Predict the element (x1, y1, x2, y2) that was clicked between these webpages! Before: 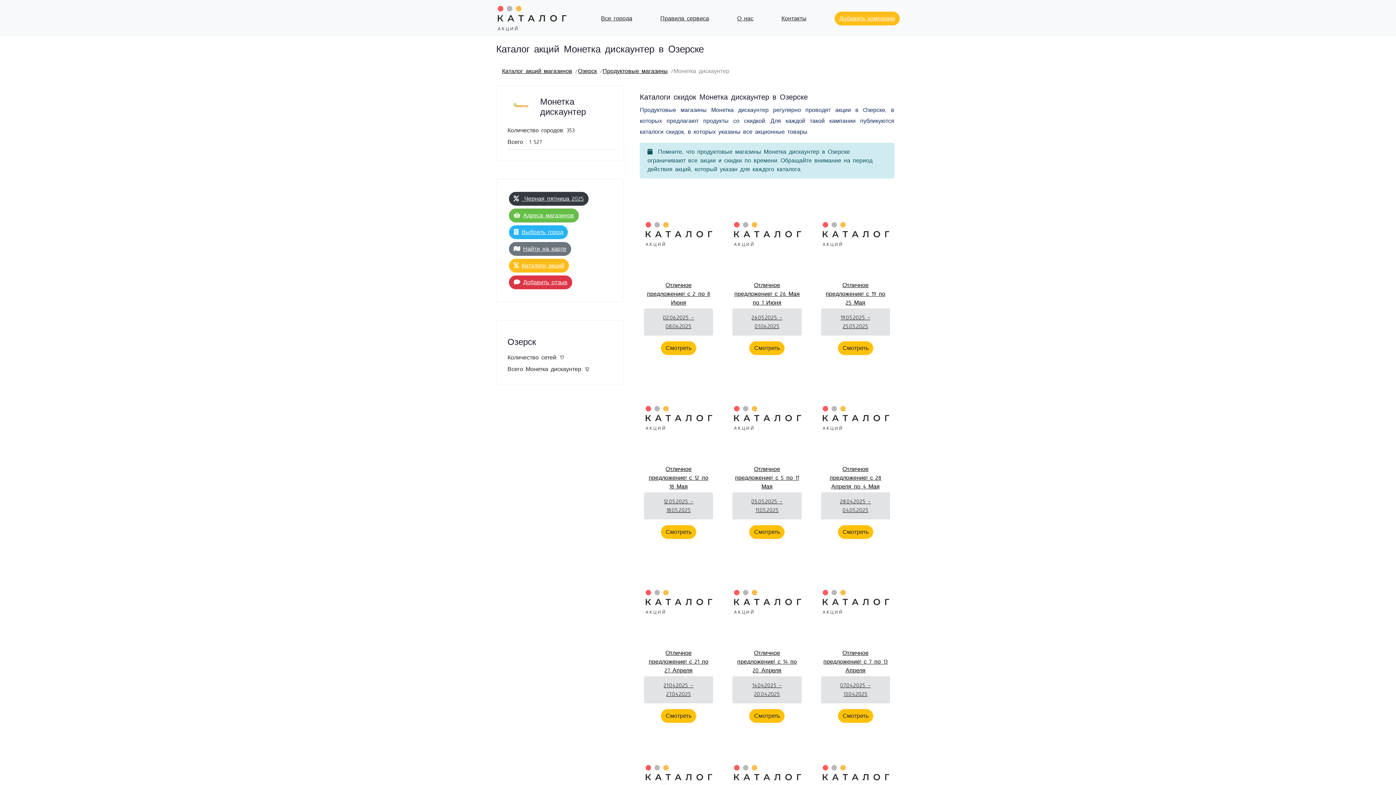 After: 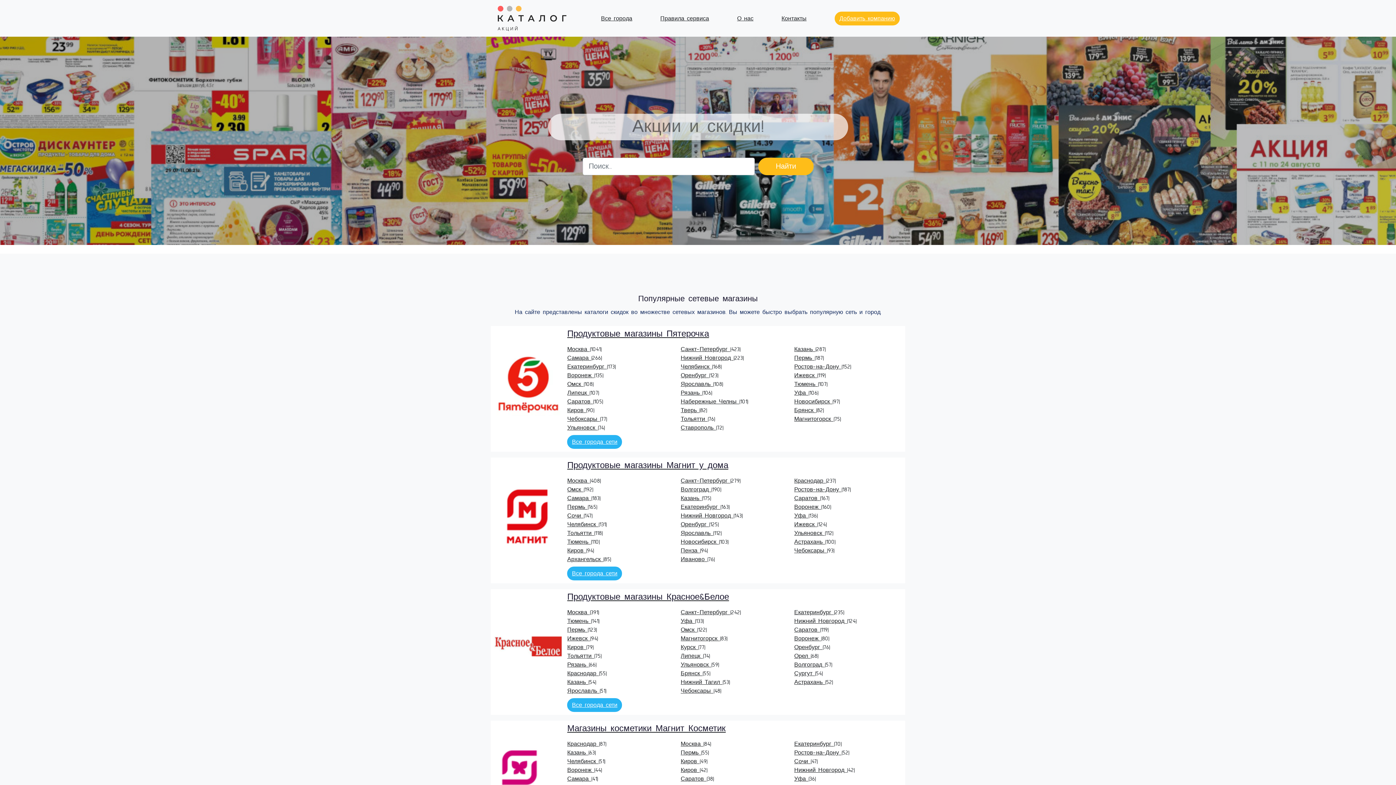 Action: bbox: (502, 66, 572, 75) label: Каталог акций магазинов